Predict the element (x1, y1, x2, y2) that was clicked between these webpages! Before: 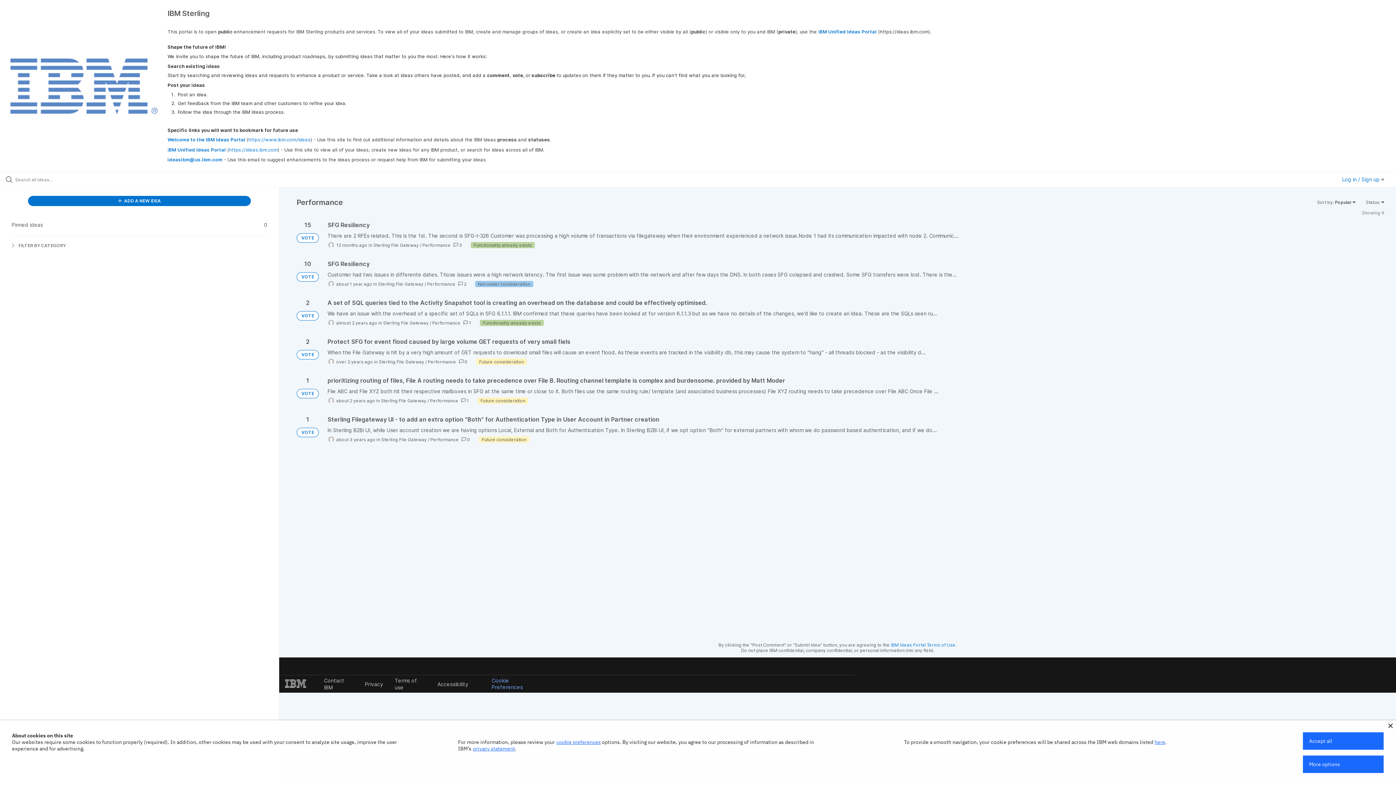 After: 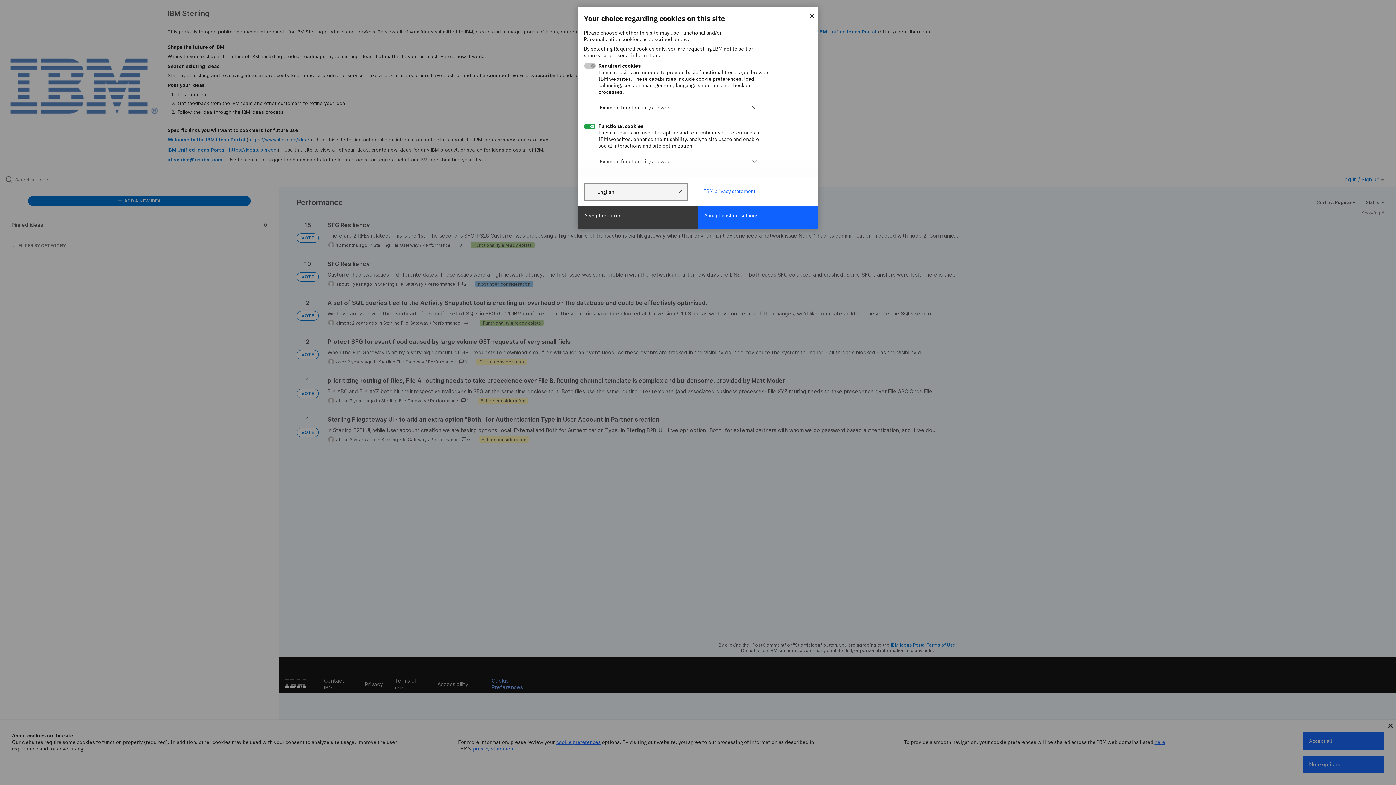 Action: label: More options bbox: (1303, 756, 1384, 773)